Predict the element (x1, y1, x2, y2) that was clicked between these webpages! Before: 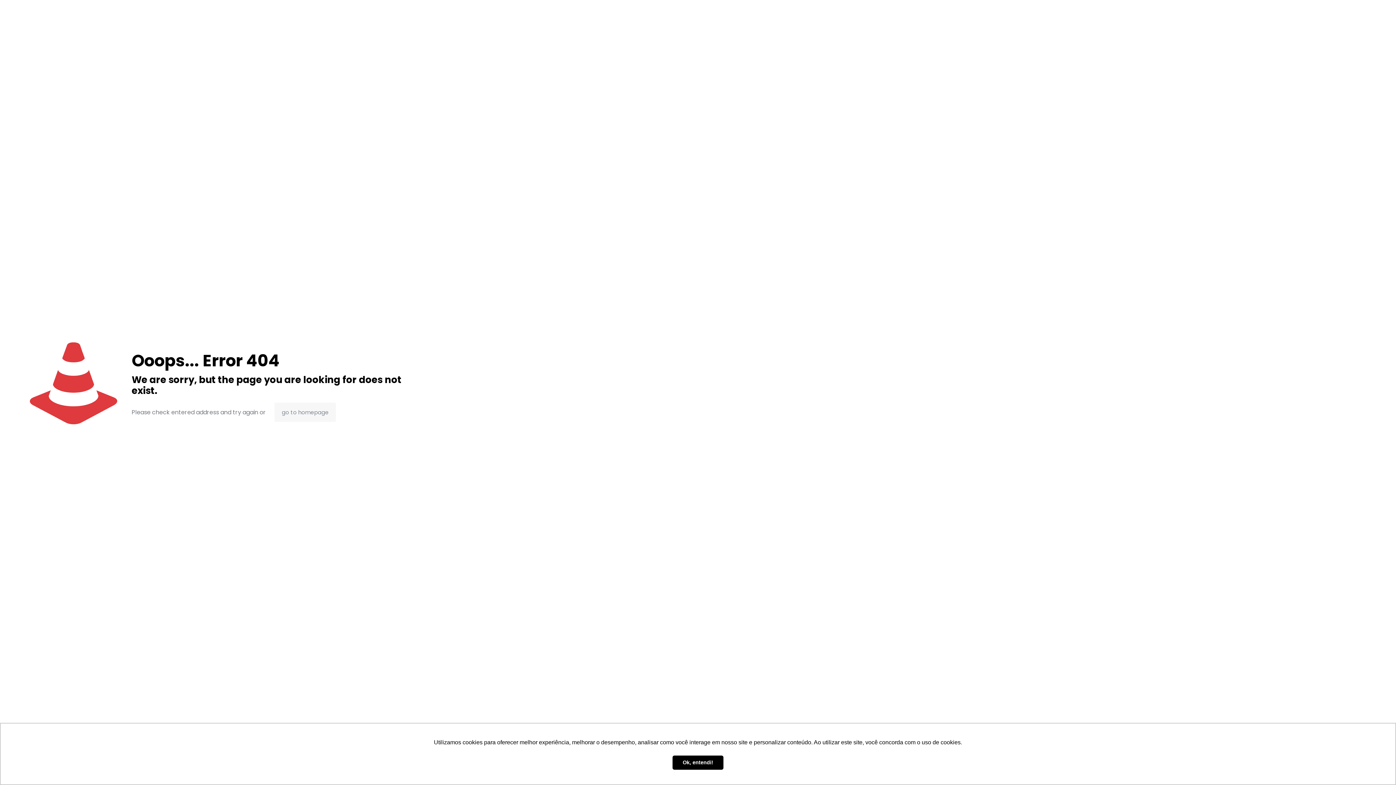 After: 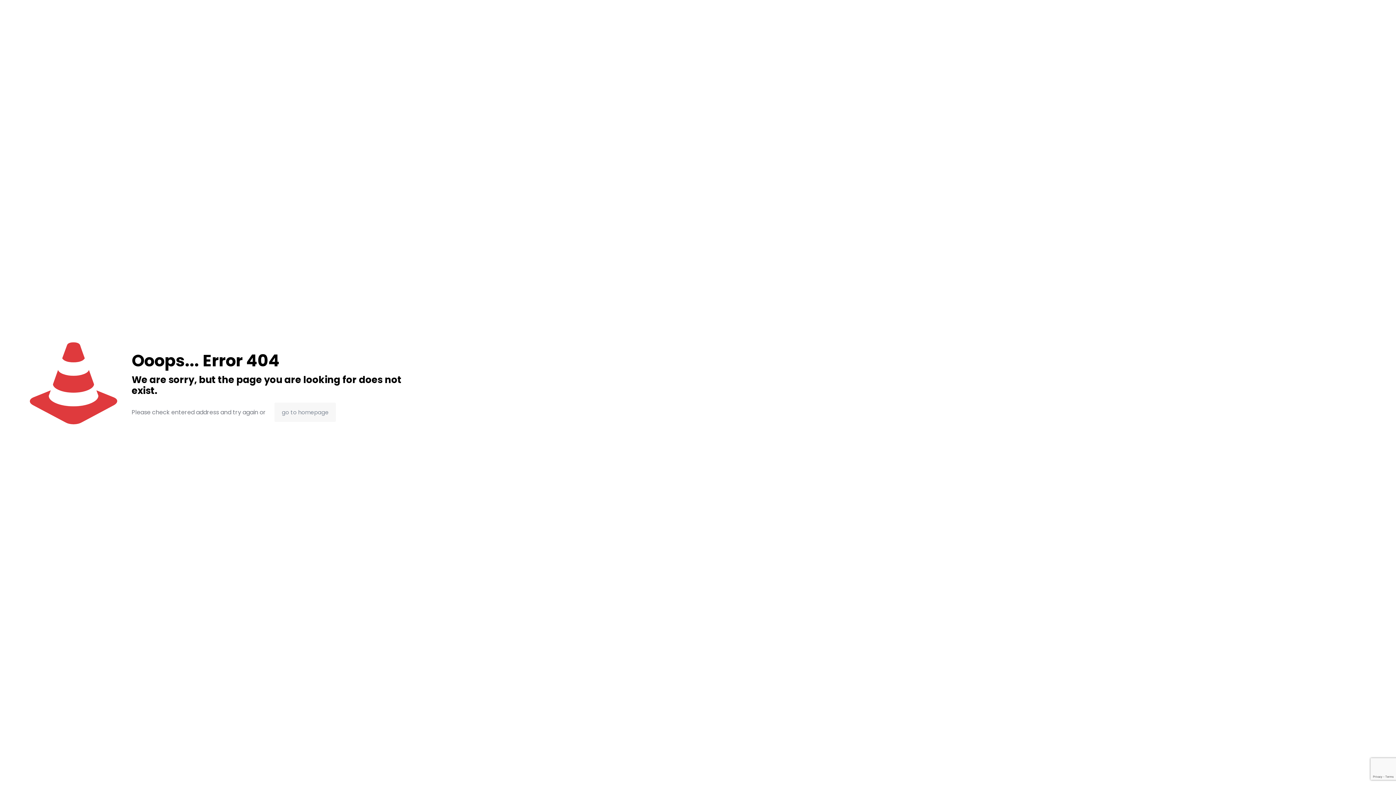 Action: label: dismiss cookie message bbox: (672, 755, 723, 770)